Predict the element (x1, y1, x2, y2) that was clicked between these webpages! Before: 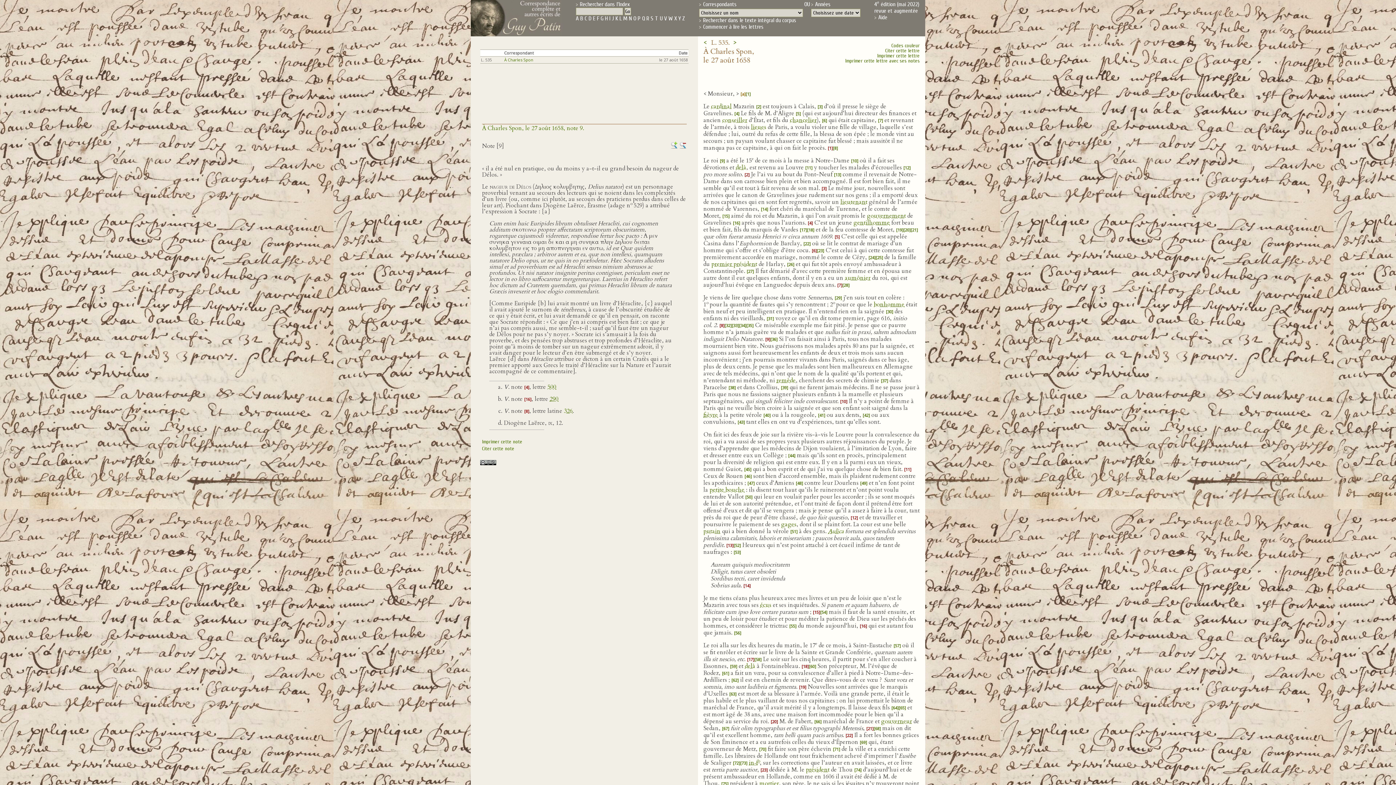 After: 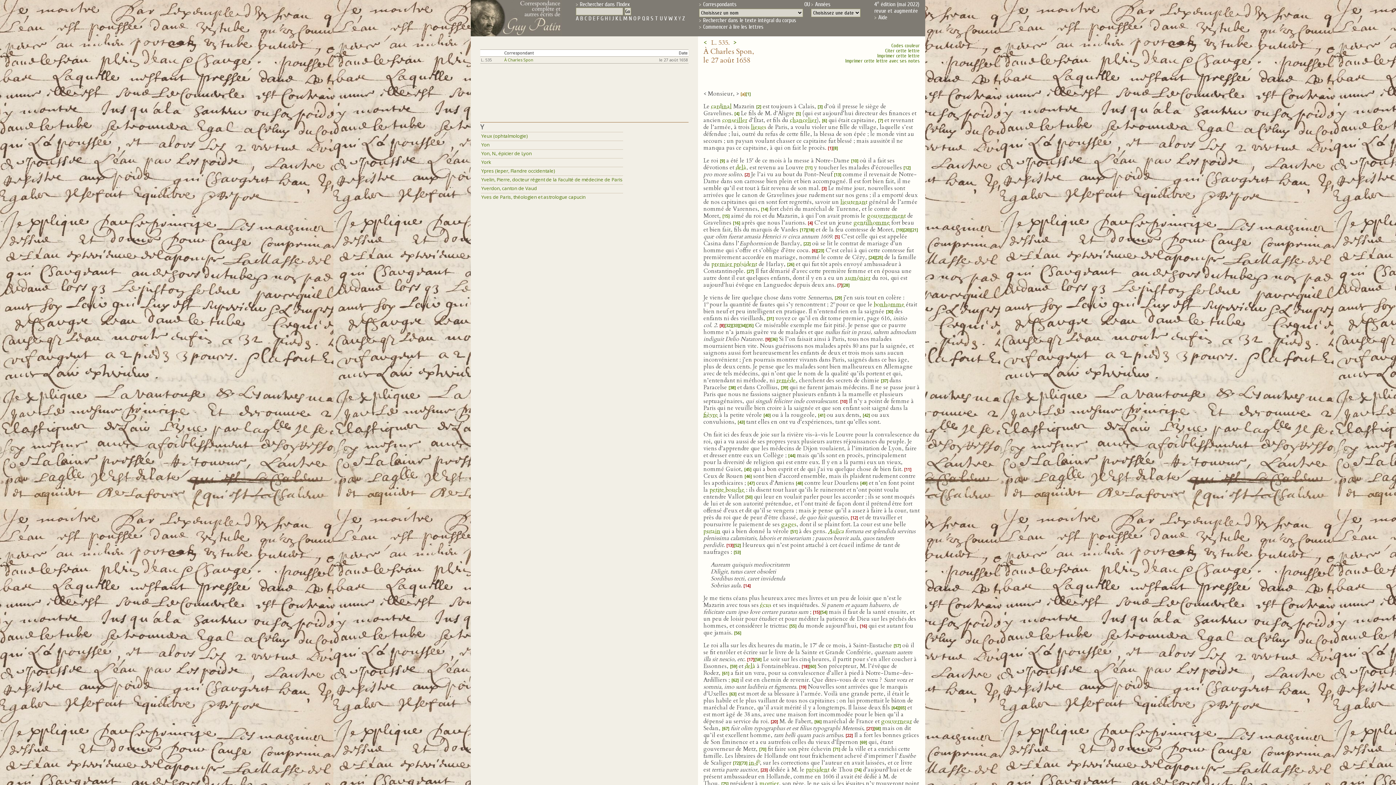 Action: bbox: (678, 15, 681, 21) label: Y